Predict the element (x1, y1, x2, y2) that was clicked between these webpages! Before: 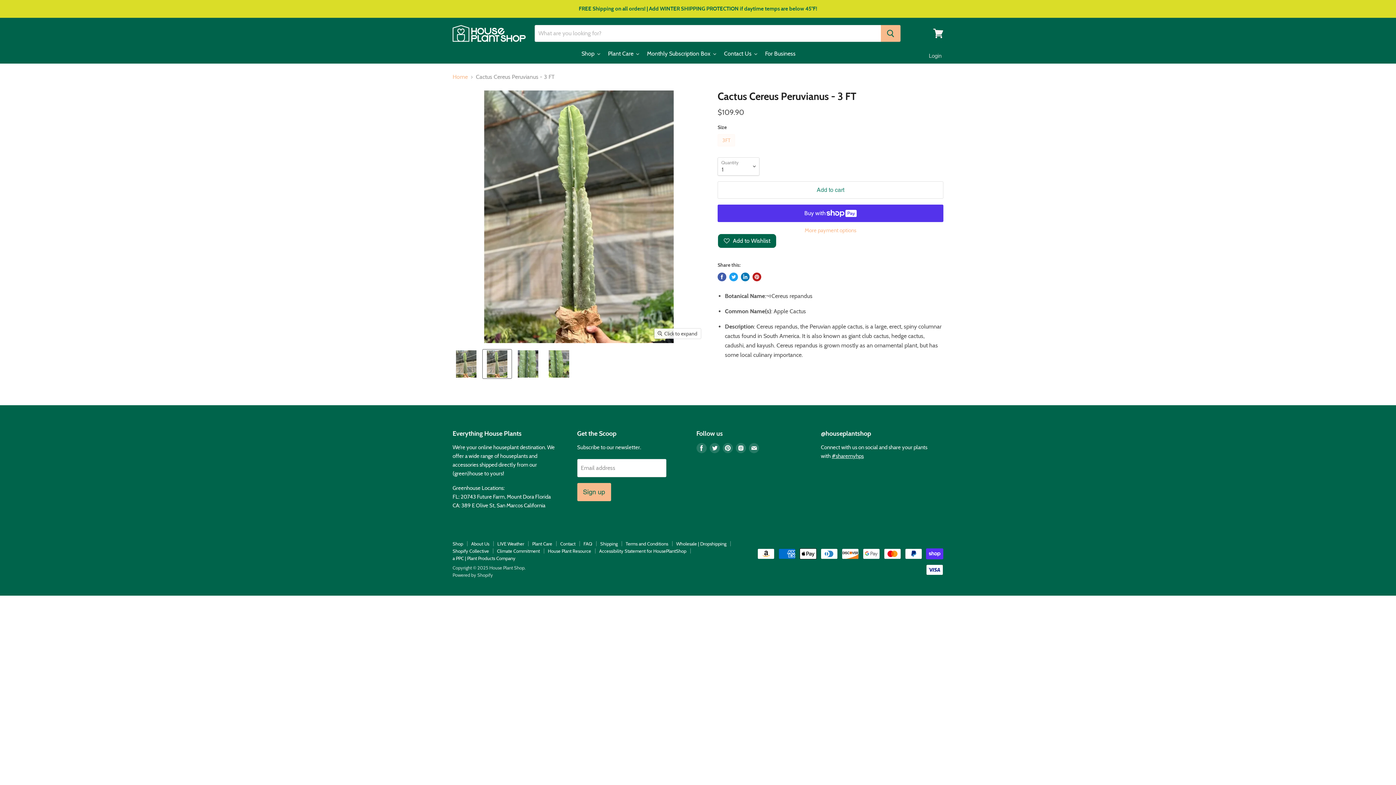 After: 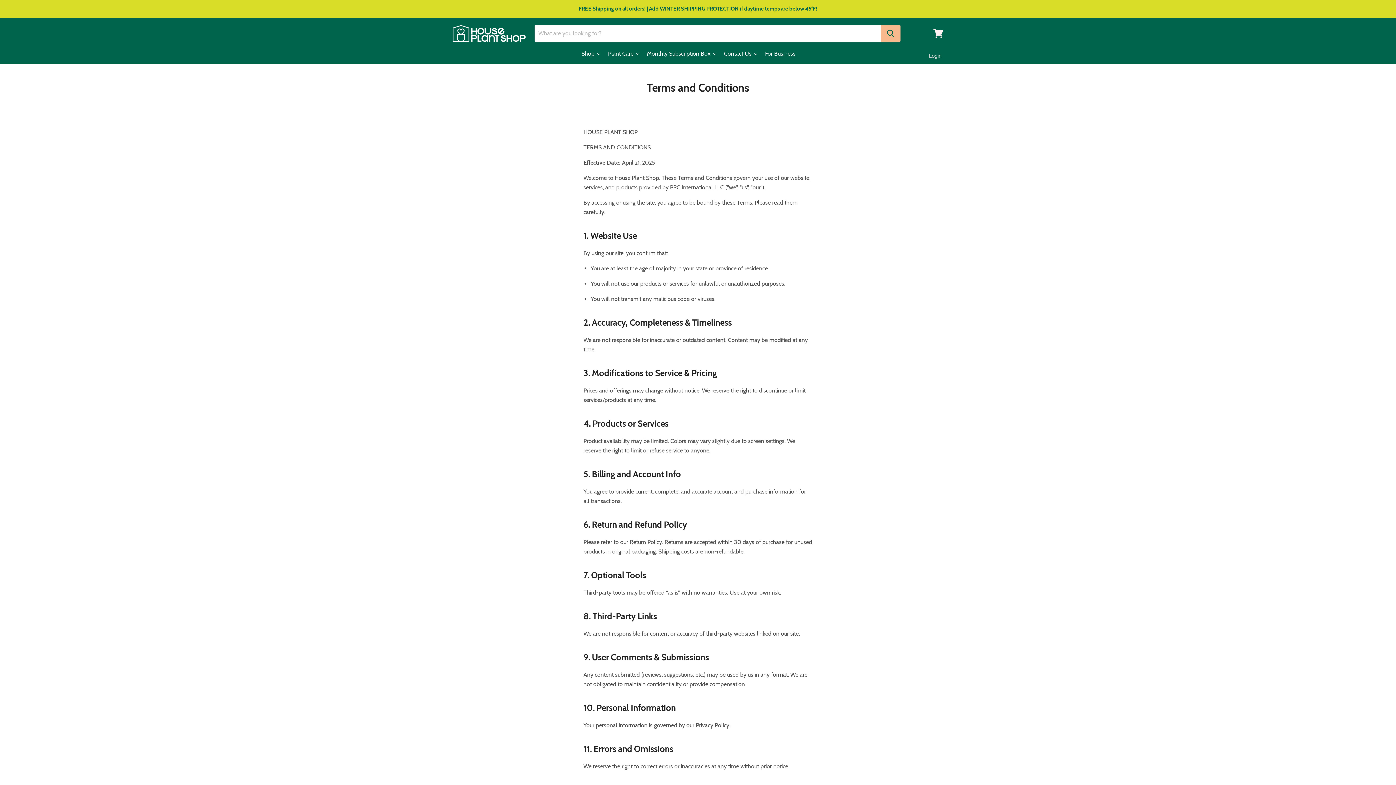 Action: bbox: (625, 541, 668, 547) label: Terms and Conditions